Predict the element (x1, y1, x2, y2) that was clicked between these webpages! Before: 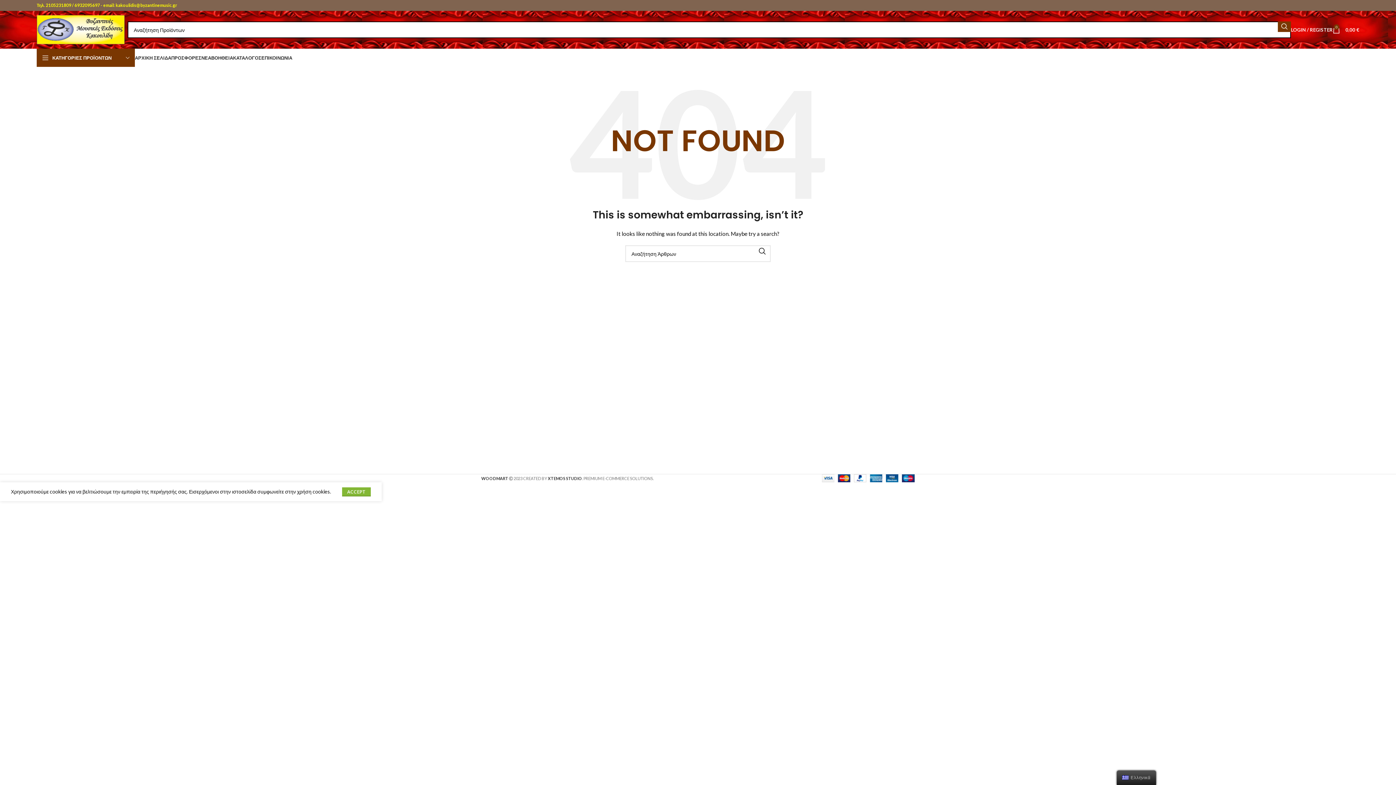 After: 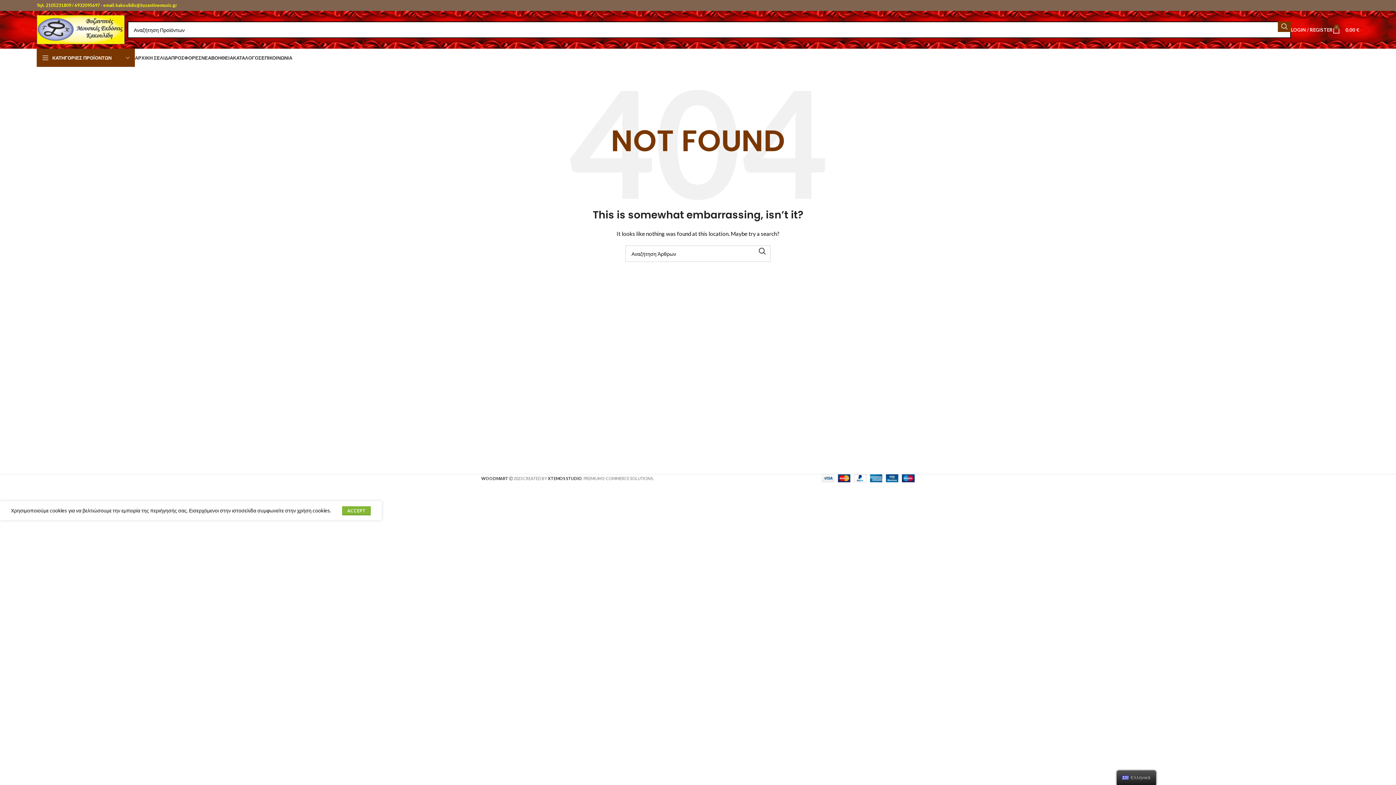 Action: label: ACCEPT bbox: (342, 506, 370, 515)